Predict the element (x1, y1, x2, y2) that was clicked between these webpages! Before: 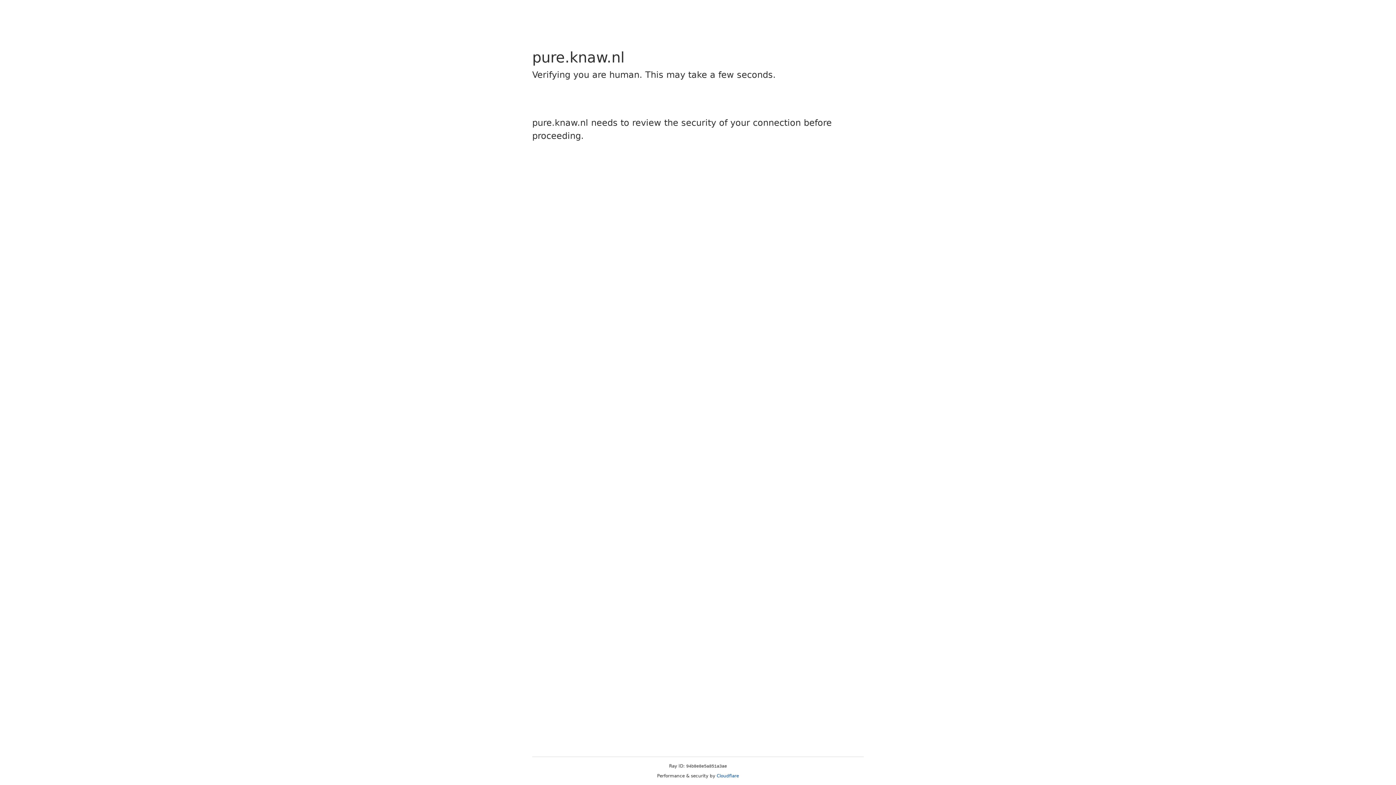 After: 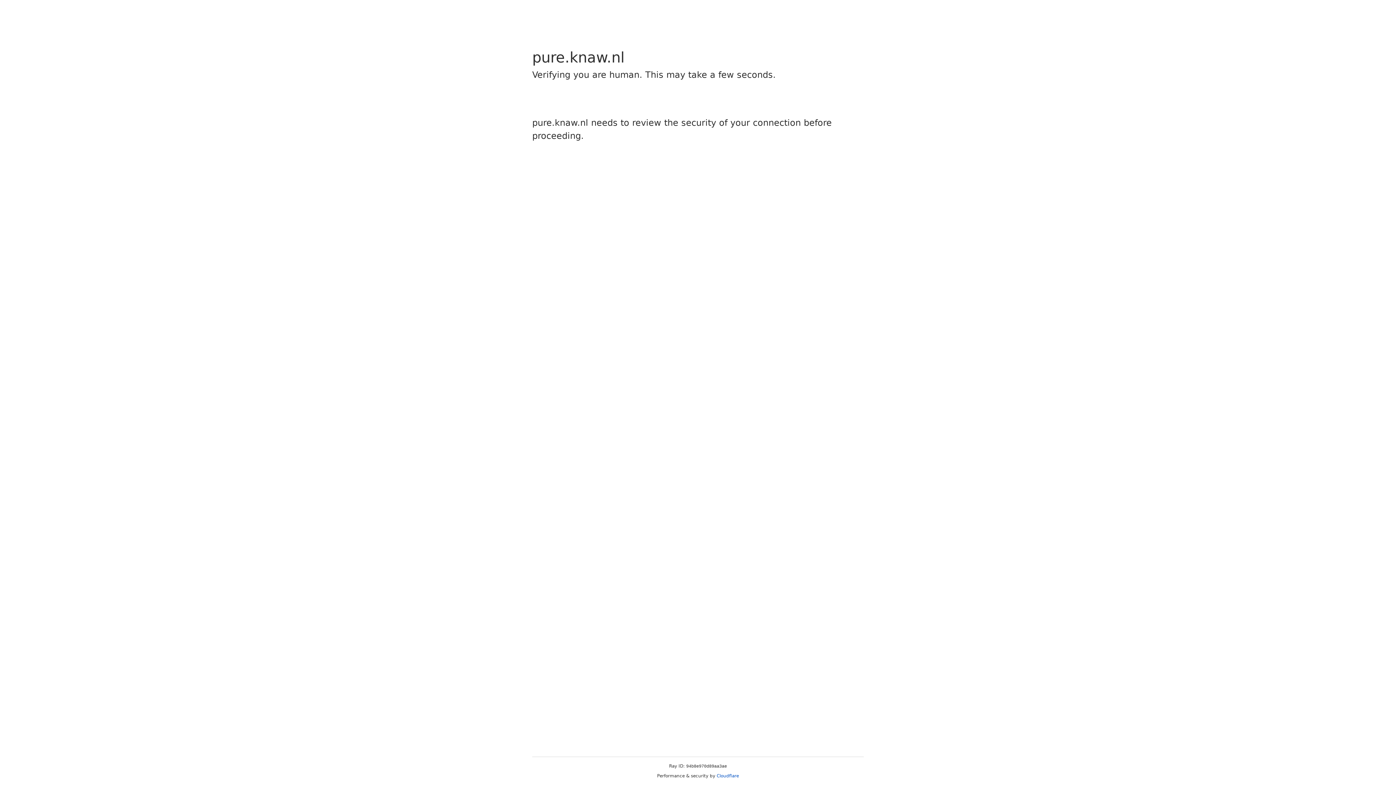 Action: label: Cloudflare bbox: (716, 773, 739, 778)